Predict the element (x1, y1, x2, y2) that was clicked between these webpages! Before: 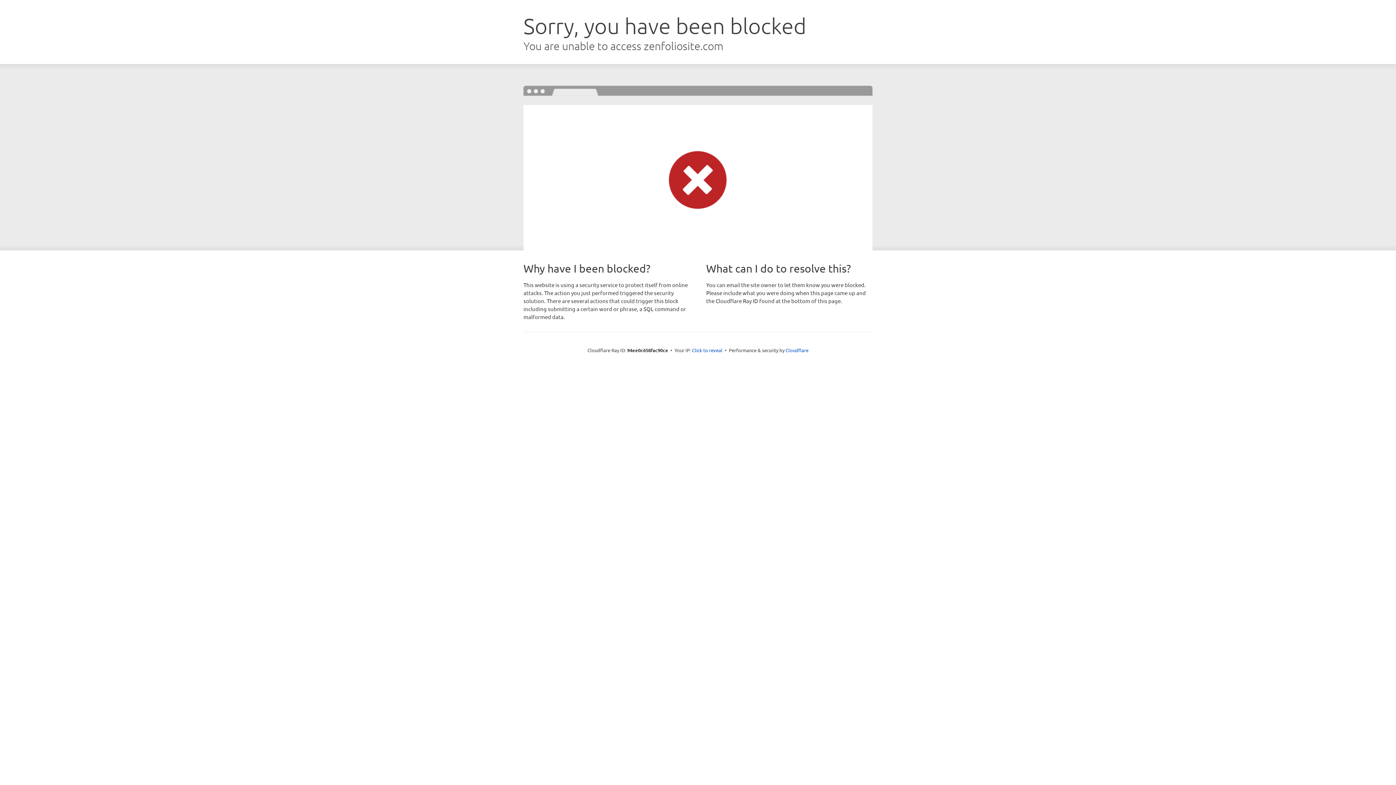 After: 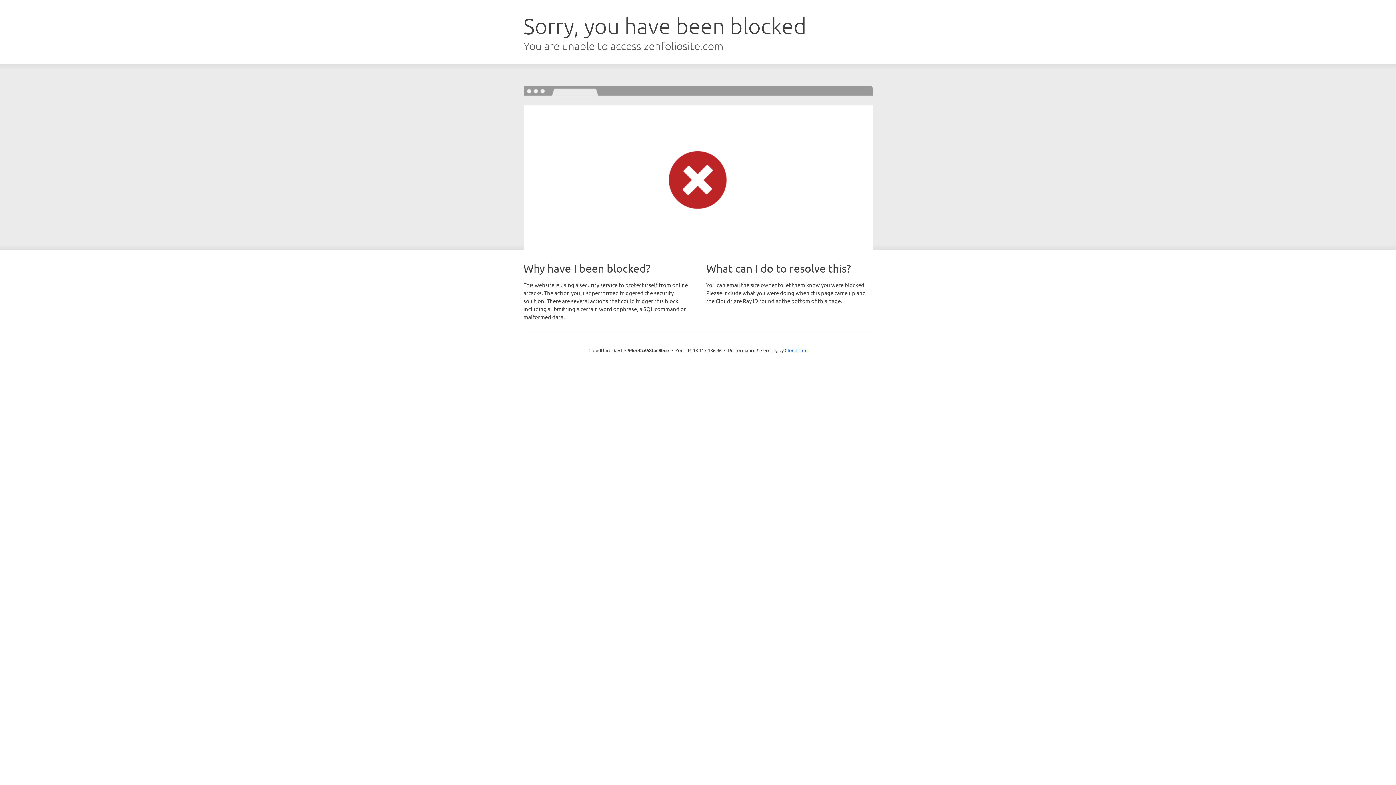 Action: bbox: (692, 346, 722, 353) label: Click to reveal